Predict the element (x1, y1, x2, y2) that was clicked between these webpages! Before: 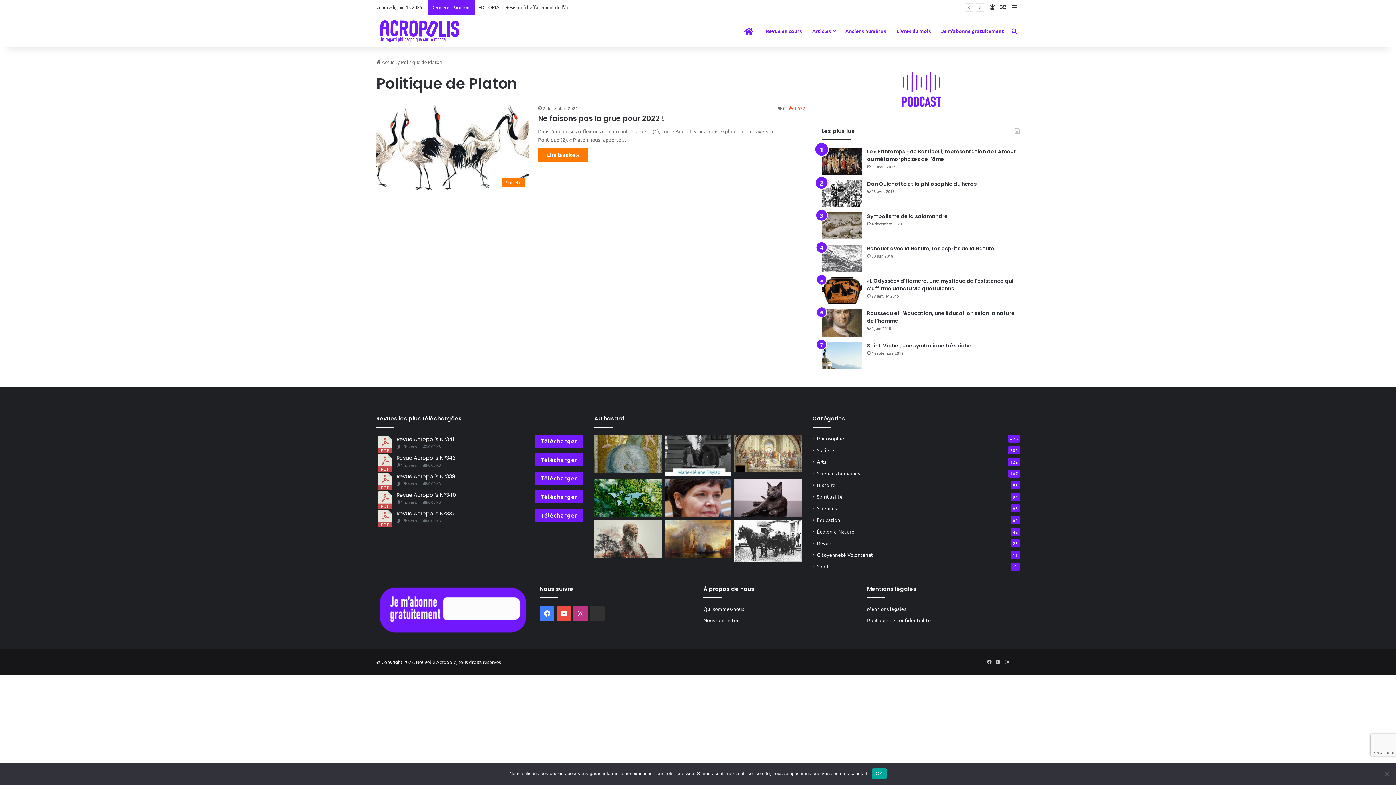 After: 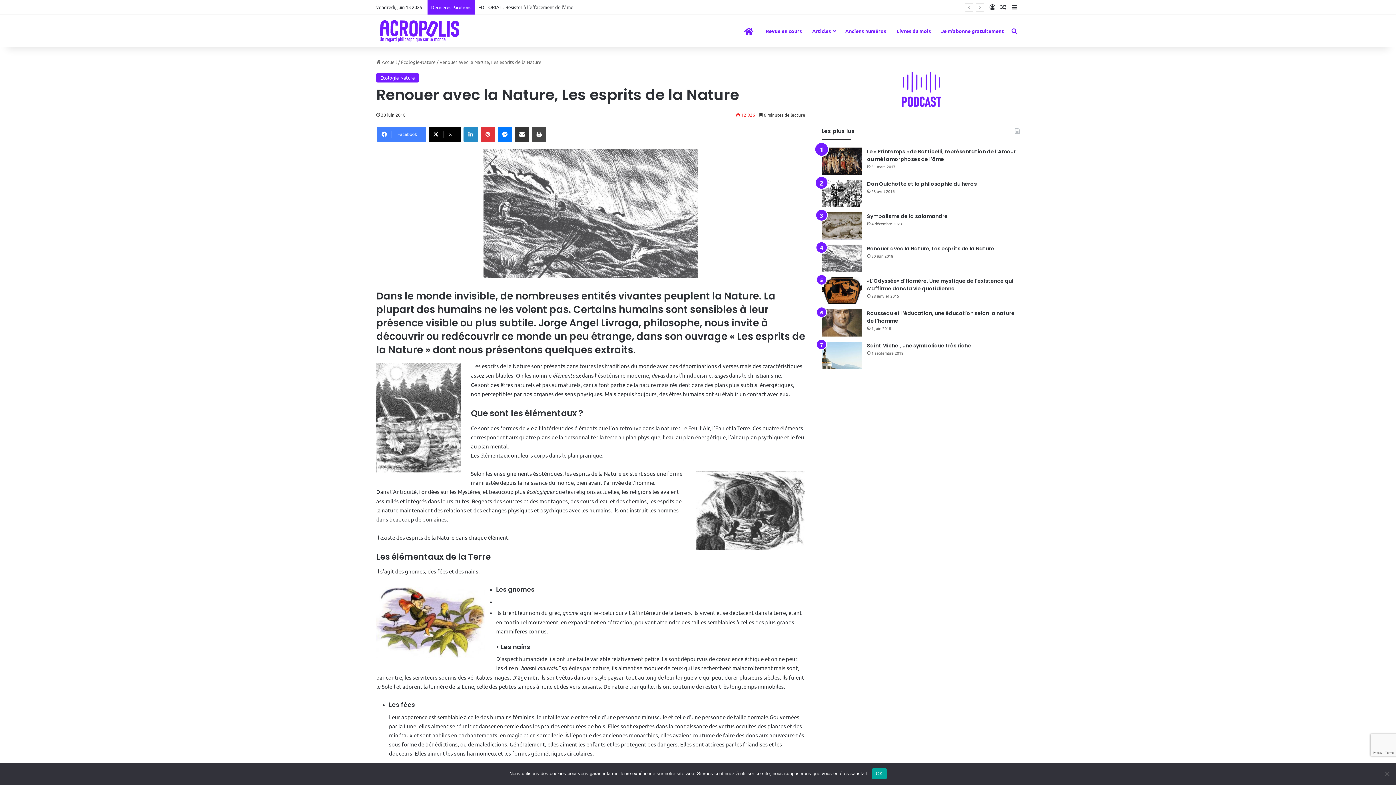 Action: bbox: (867, 244, 994, 252) label: Renouer avec la Nature, Les esprits de la Nature